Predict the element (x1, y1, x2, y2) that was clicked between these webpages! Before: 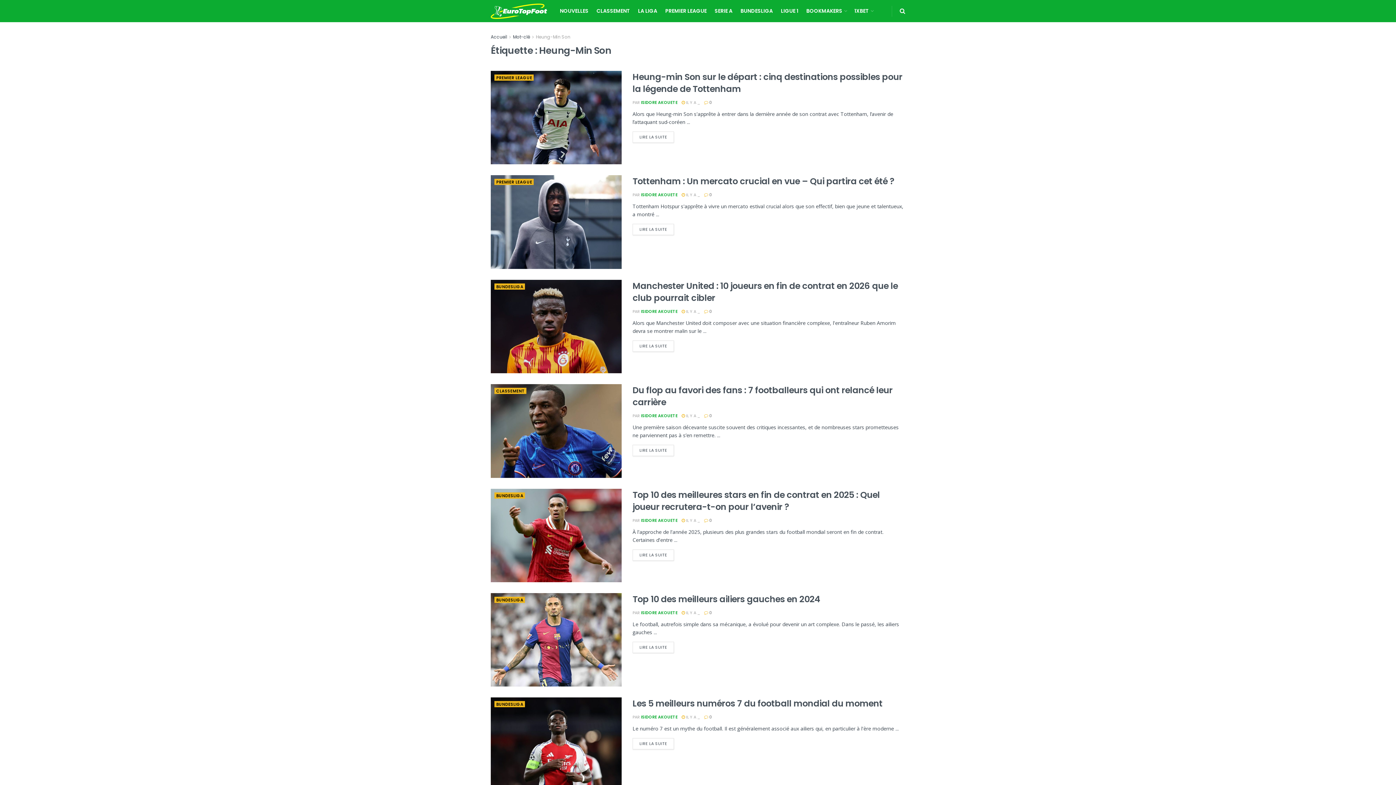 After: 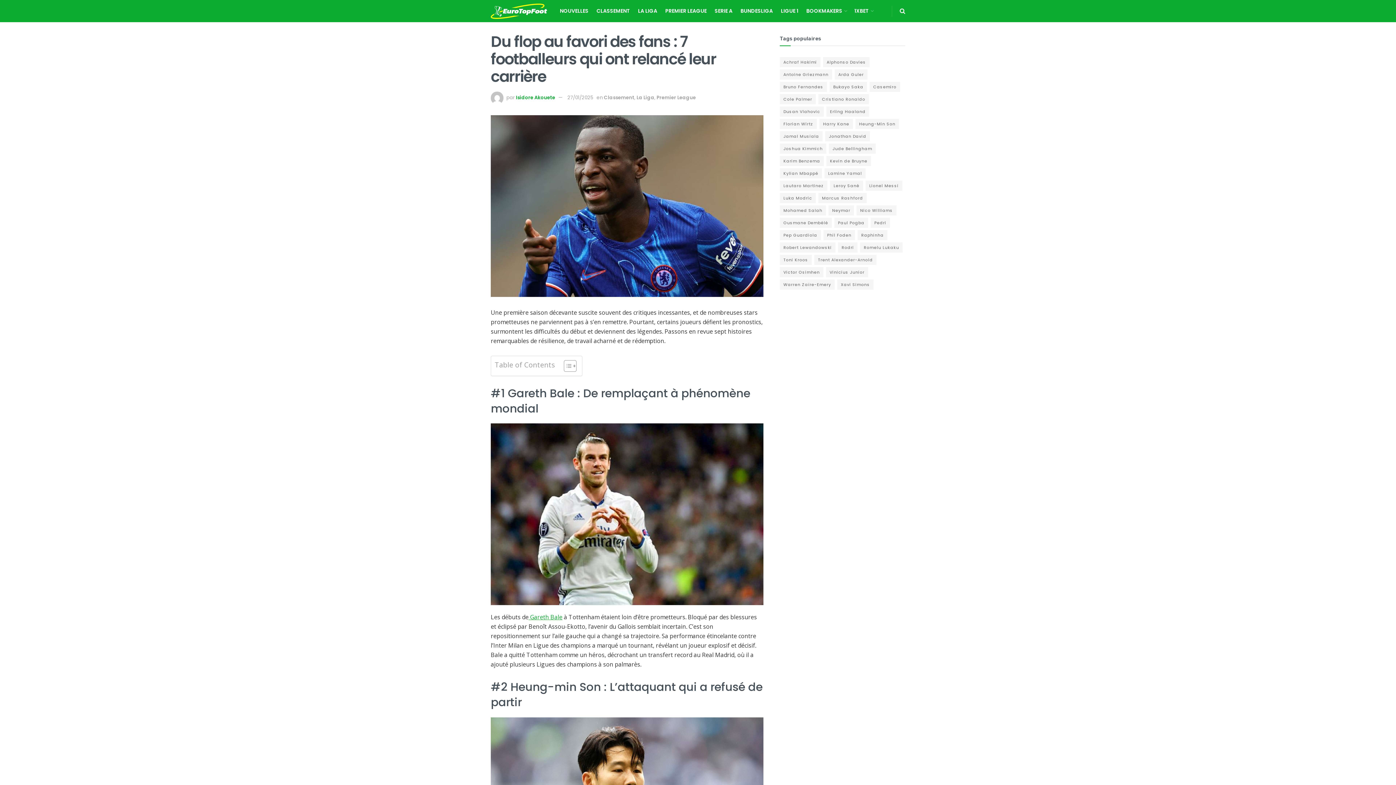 Action: label: Read article: Du flop au favori des fans : 7 footballeurs qui ont relancé leur carrière bbox: (490, 384, 621, 478)